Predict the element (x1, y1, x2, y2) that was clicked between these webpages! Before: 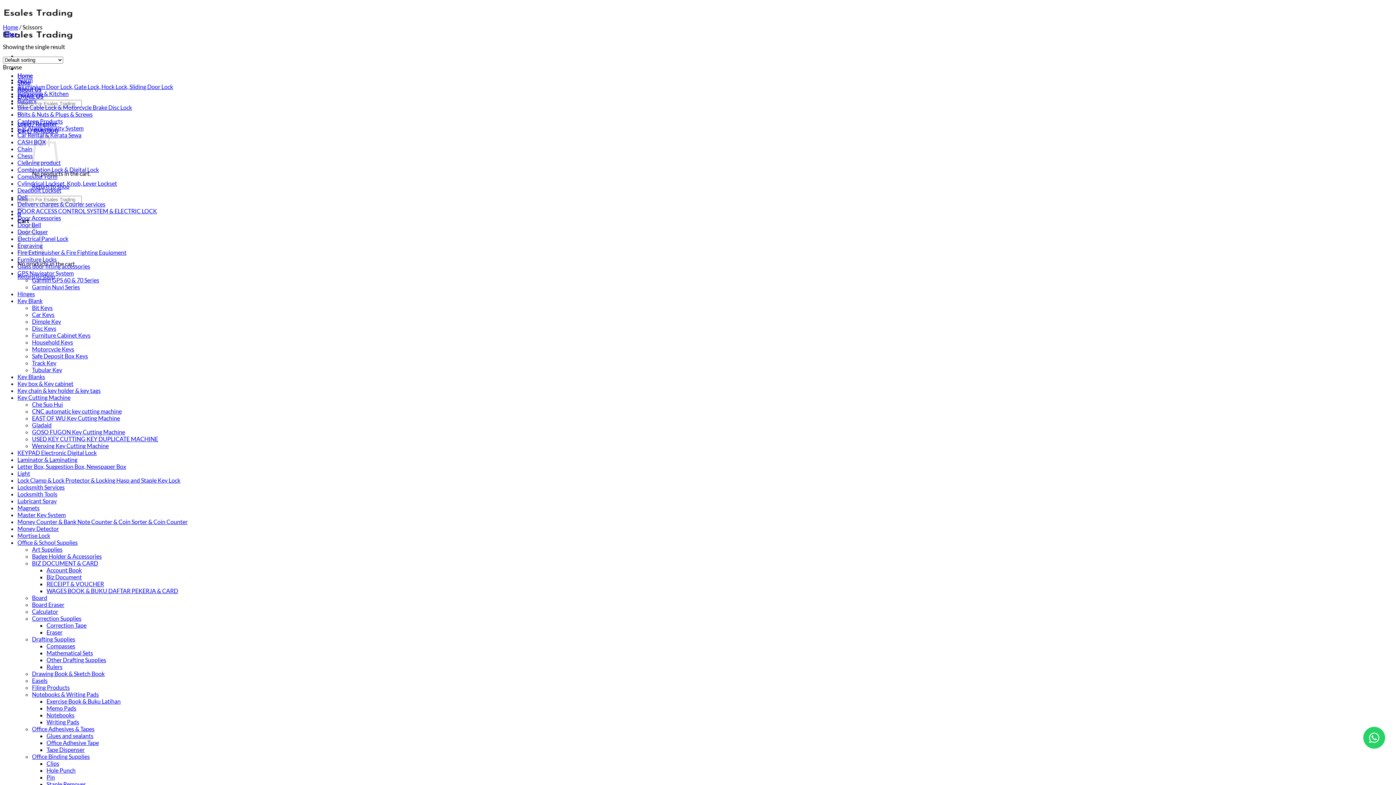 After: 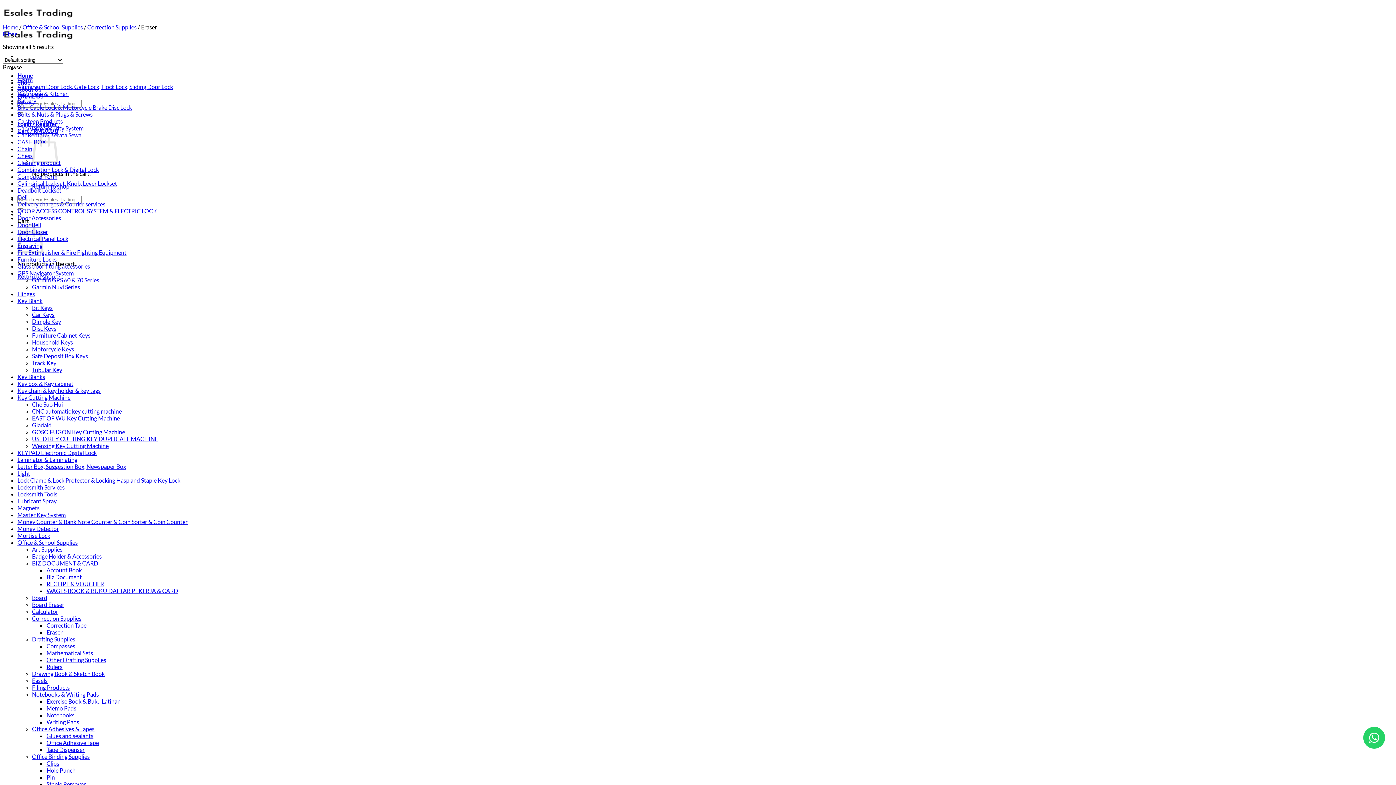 Action: bbox: (46, 629, 62, 636) label: Eraser